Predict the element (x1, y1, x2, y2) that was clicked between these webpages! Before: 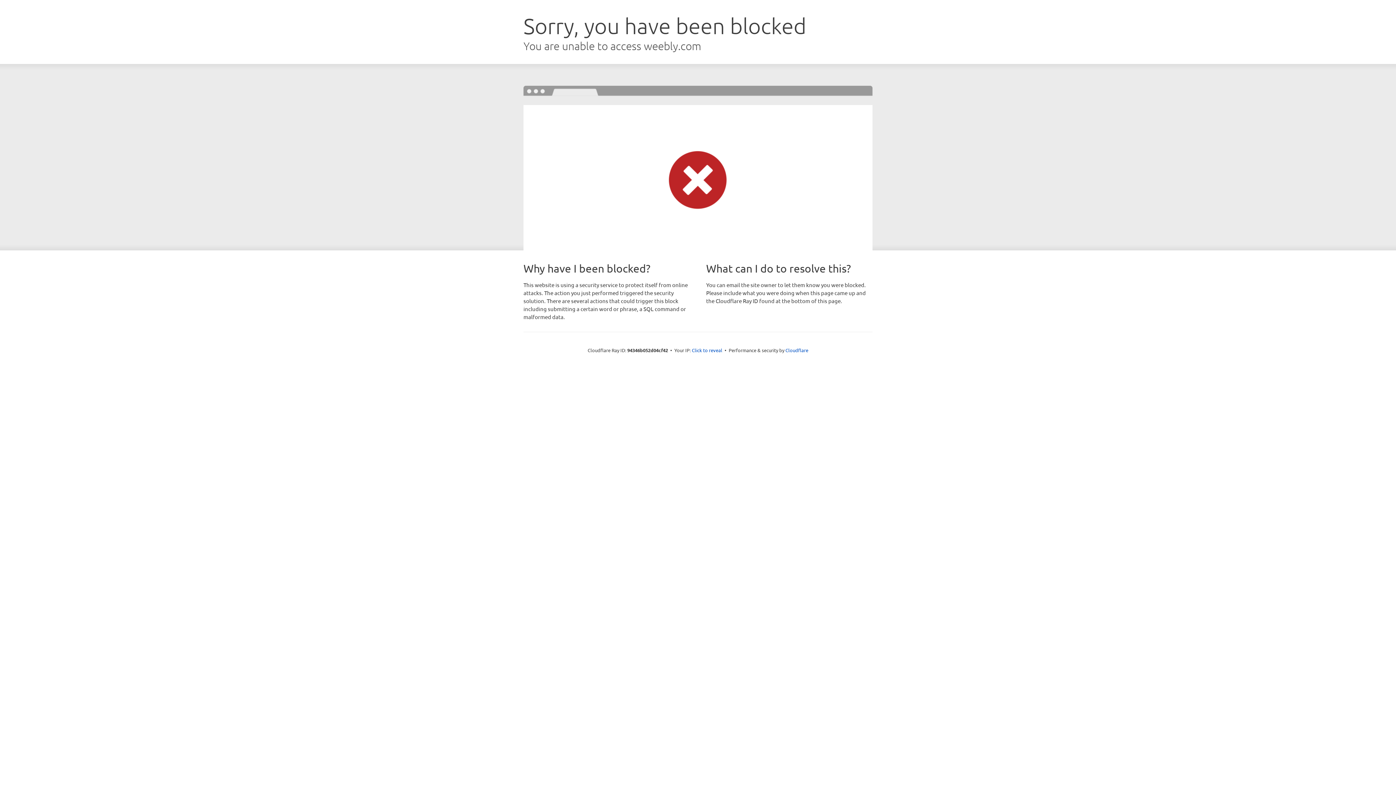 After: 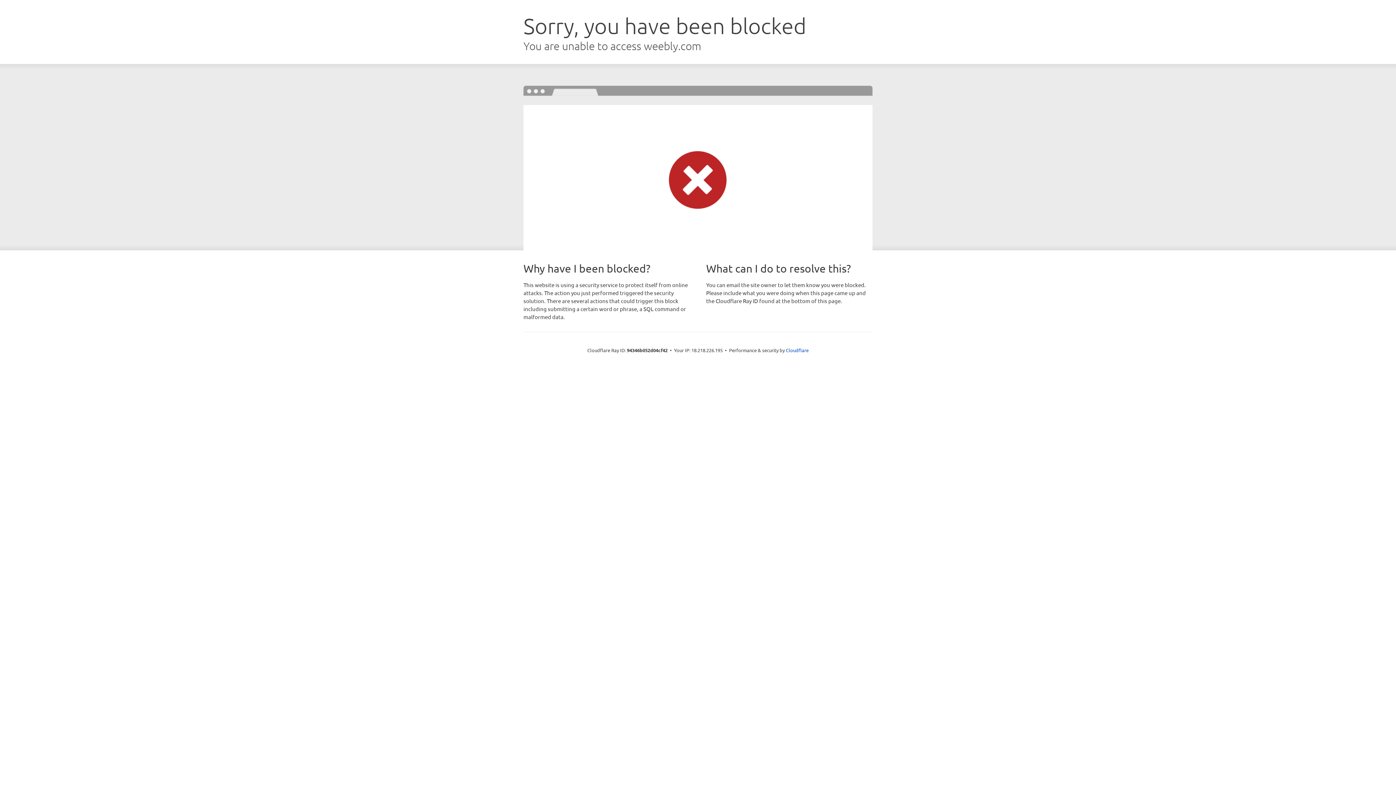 Action: label: Click to reveal bbox: (692, 346, 722, 353)